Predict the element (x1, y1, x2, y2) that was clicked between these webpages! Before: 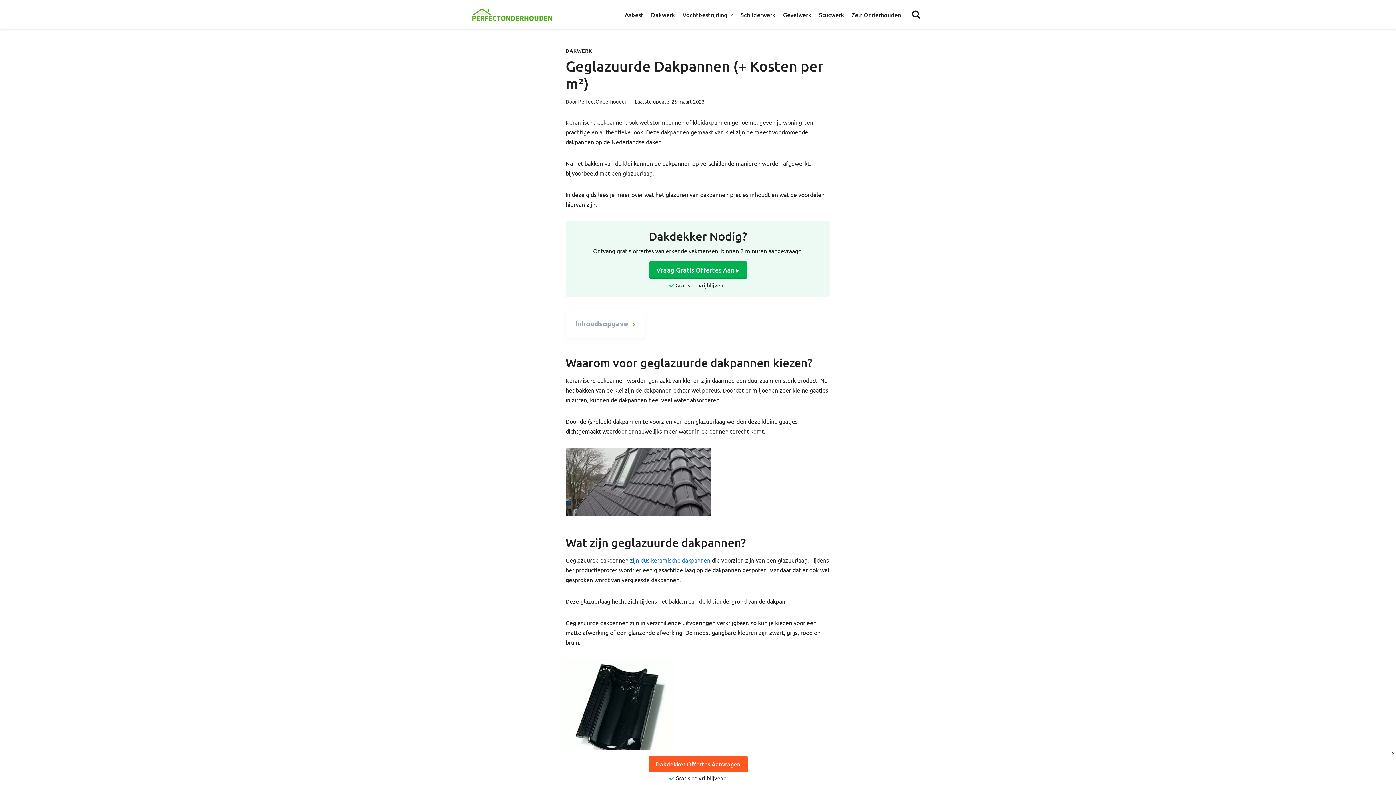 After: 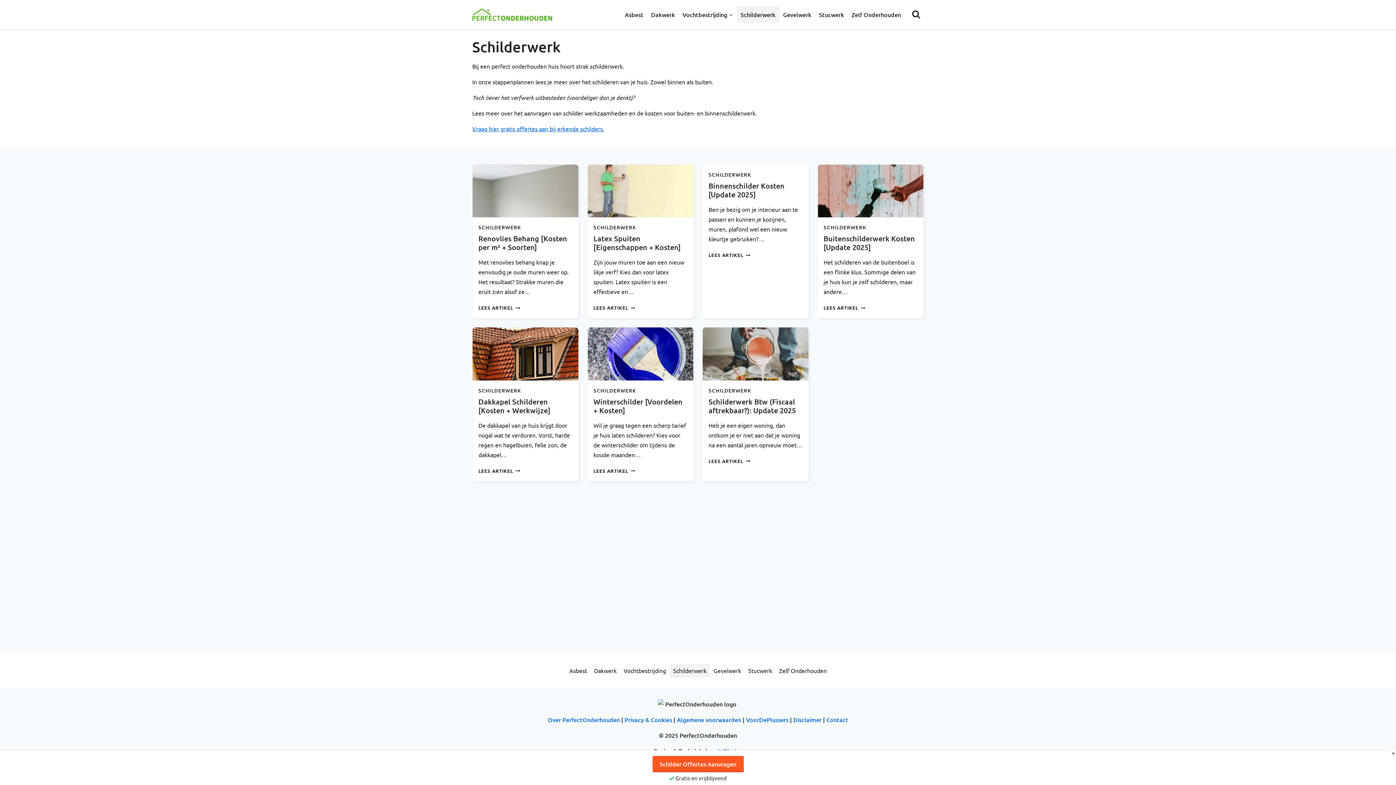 Action: bbox: (737, 6, 779, 22) label: Schilderwerk